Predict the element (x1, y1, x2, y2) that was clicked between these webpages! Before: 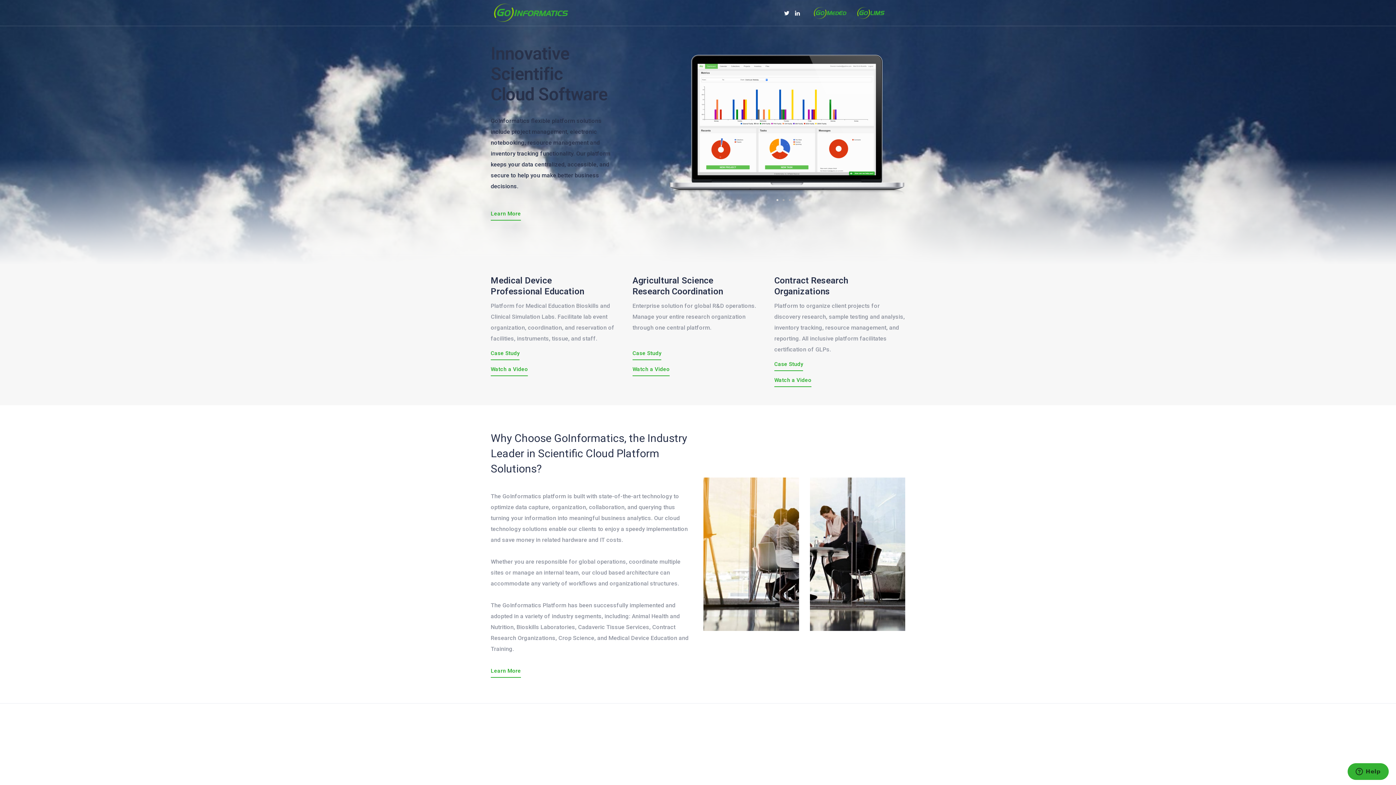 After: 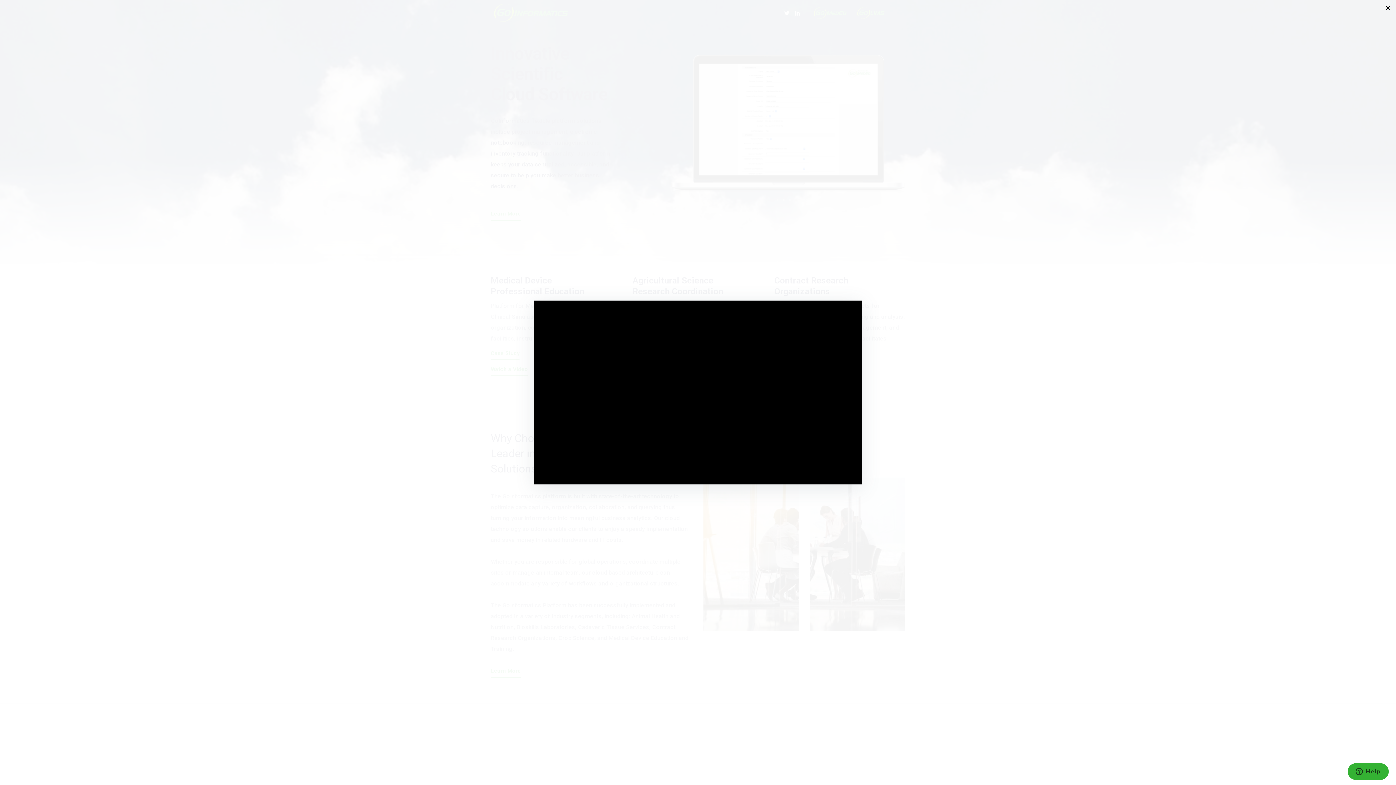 Action: bbox: (490, 348, 519, 360) label: Case Study